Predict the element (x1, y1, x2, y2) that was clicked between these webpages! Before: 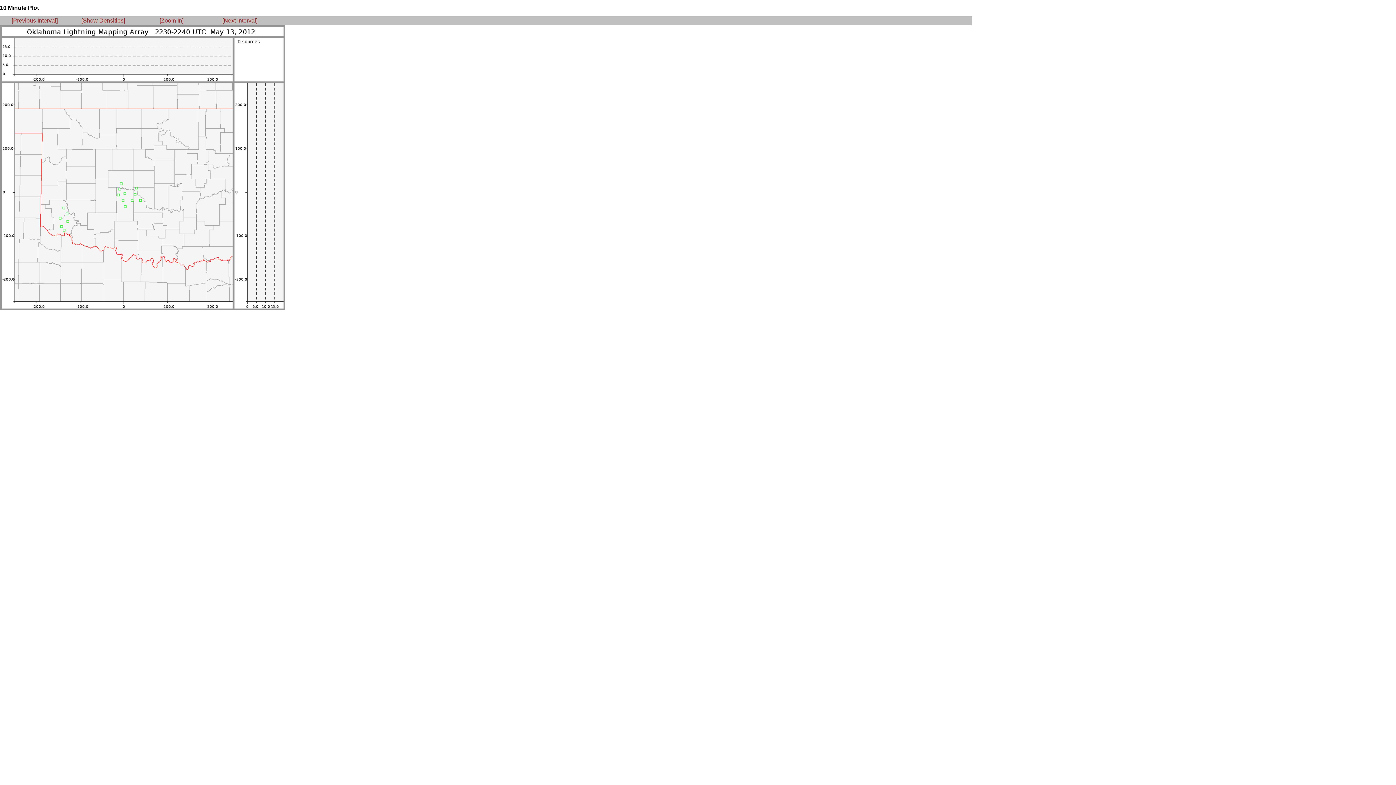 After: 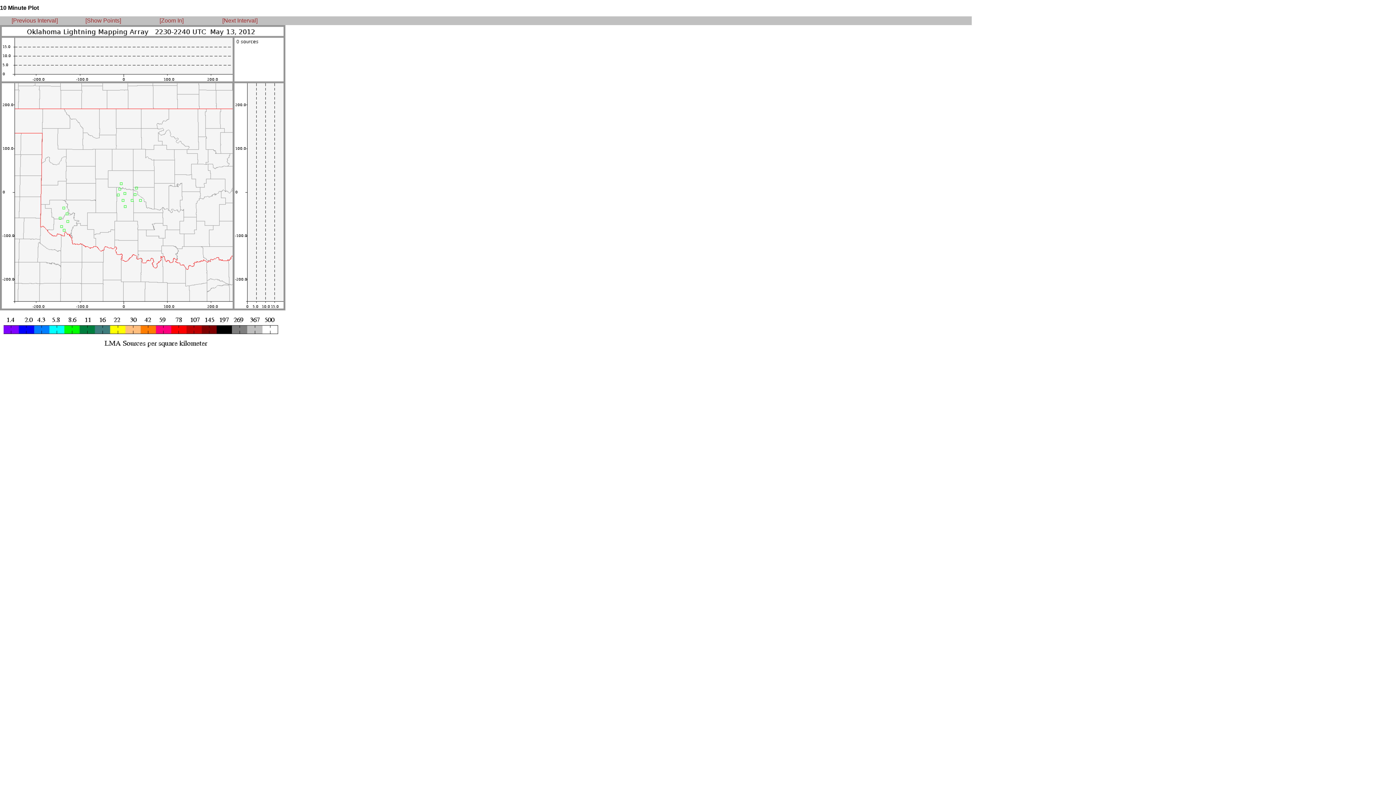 Action: bbox: (81, 17, 125, 23) label: [Show Densities]